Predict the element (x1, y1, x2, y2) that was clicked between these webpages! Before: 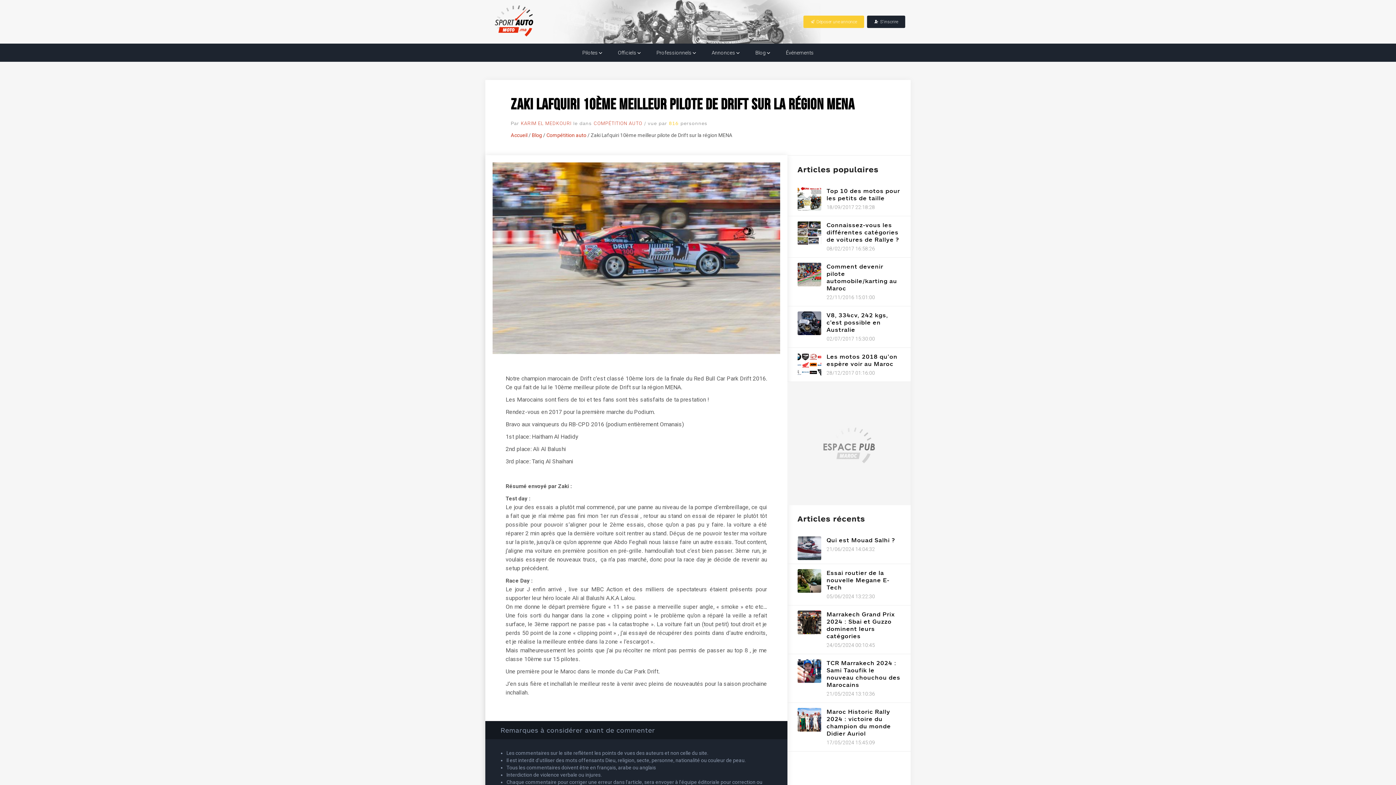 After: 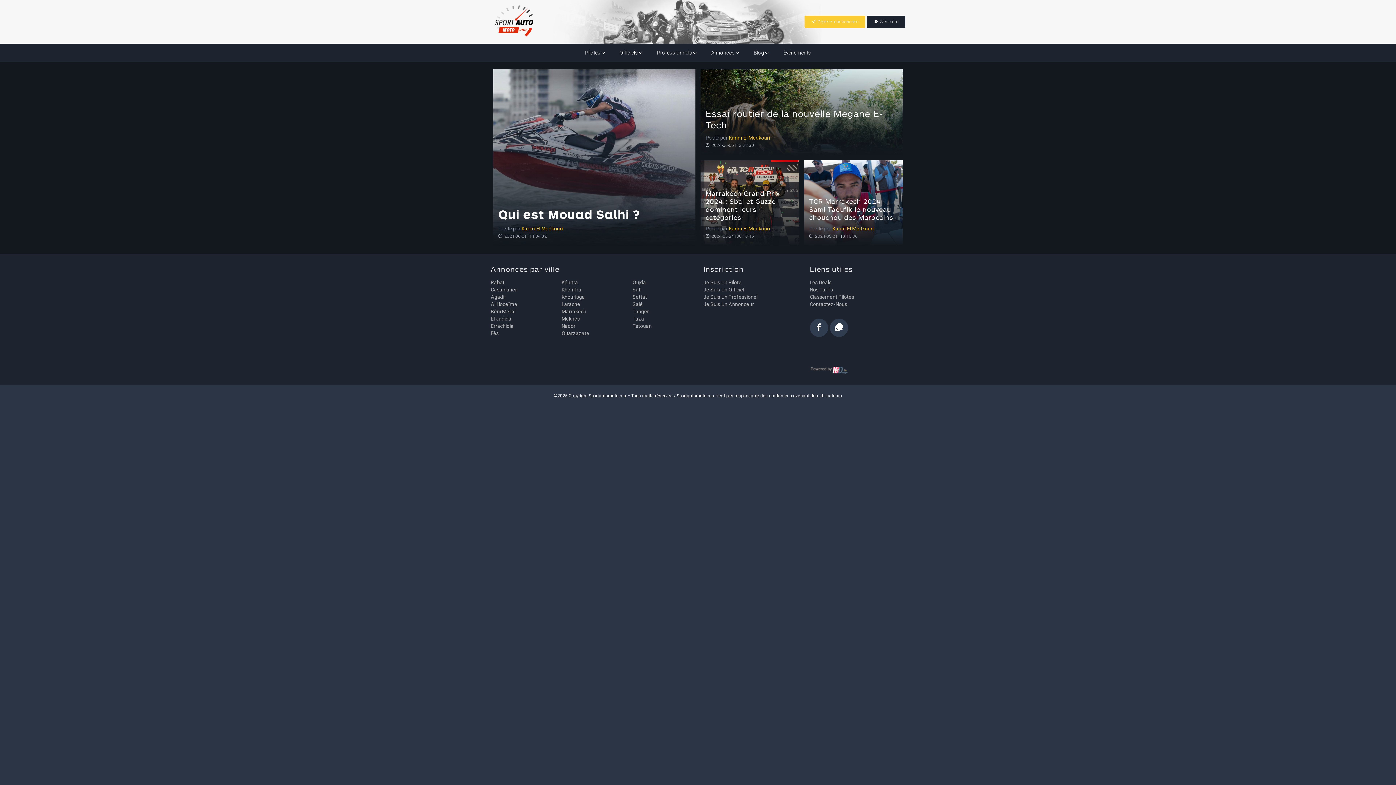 Action: bbox: (490, 0, 536, 42)